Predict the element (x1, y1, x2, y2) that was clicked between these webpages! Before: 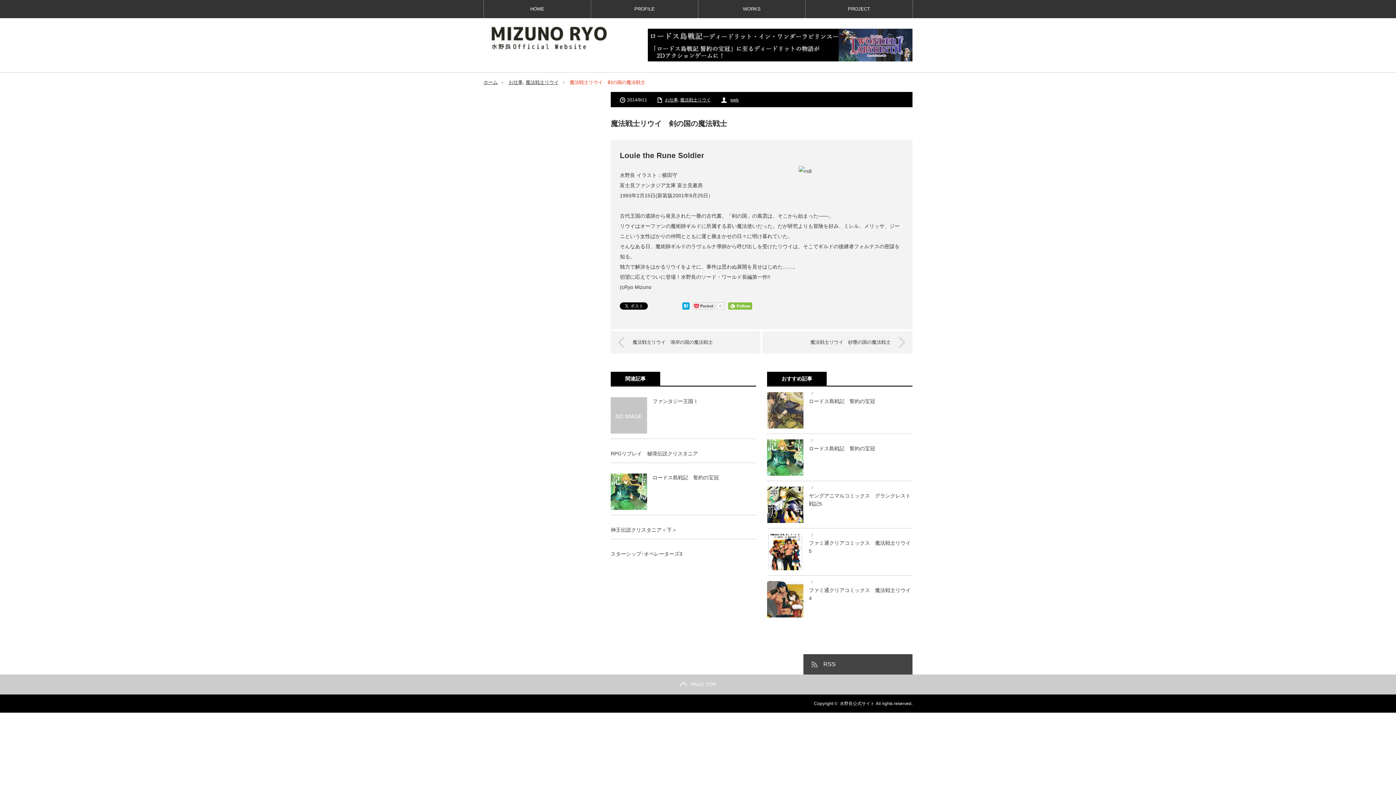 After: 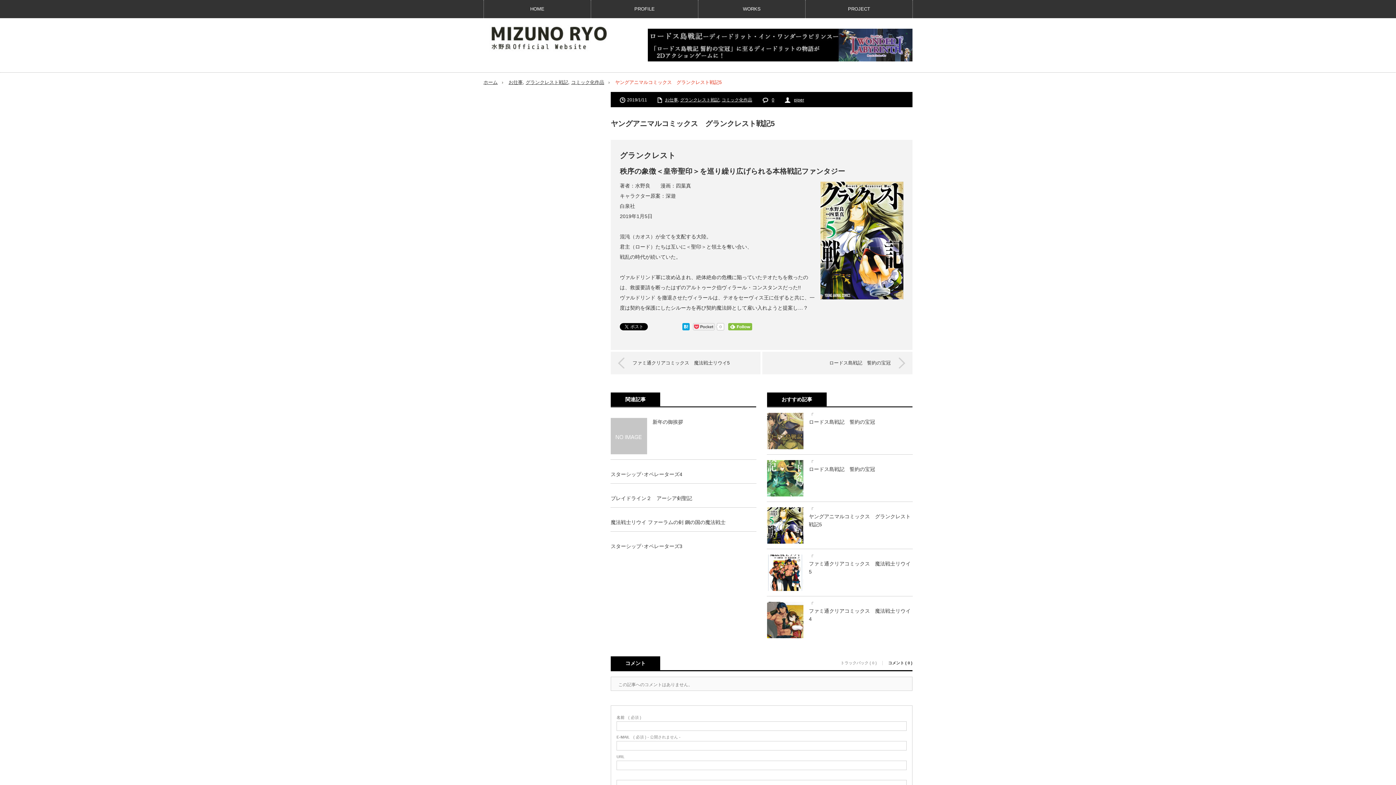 Action: bbox: (767, 486, 803, 523)